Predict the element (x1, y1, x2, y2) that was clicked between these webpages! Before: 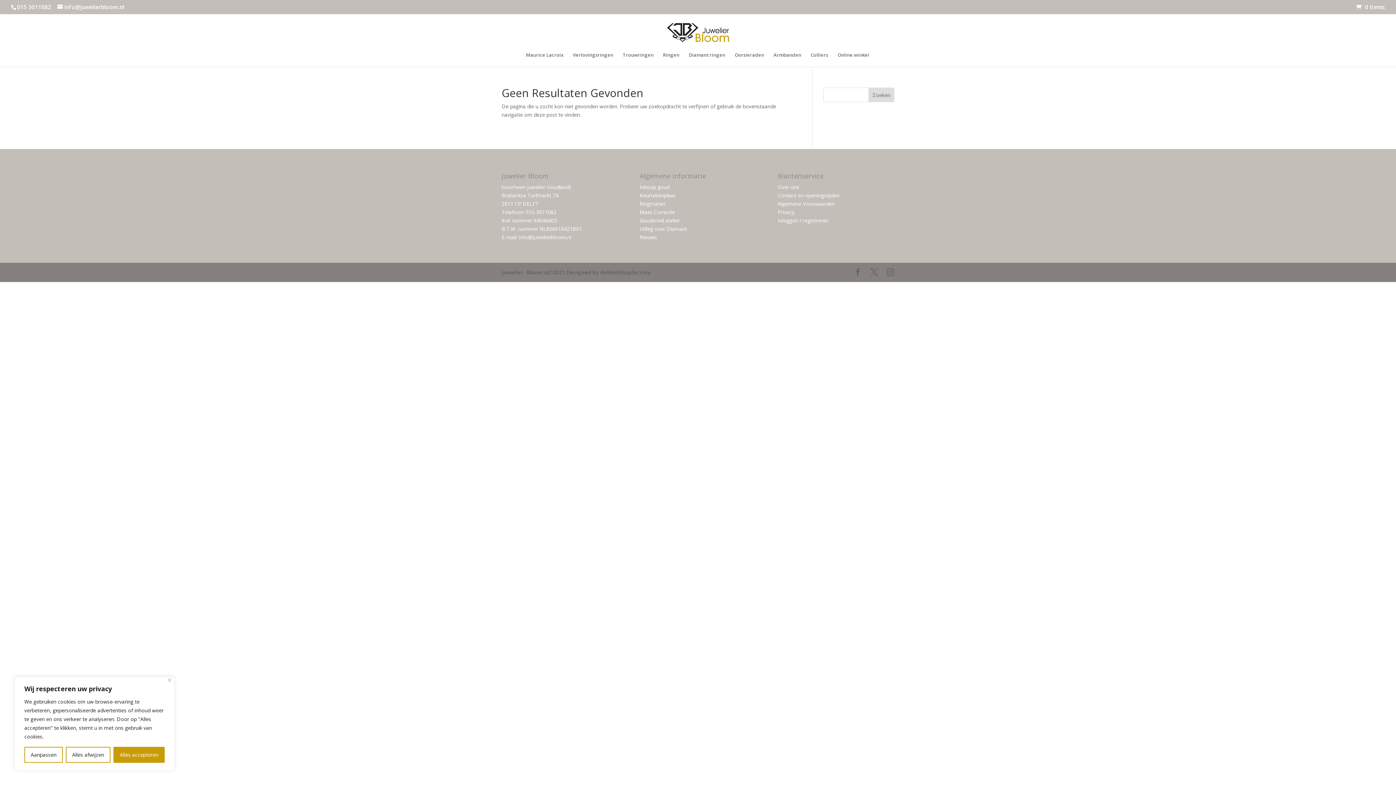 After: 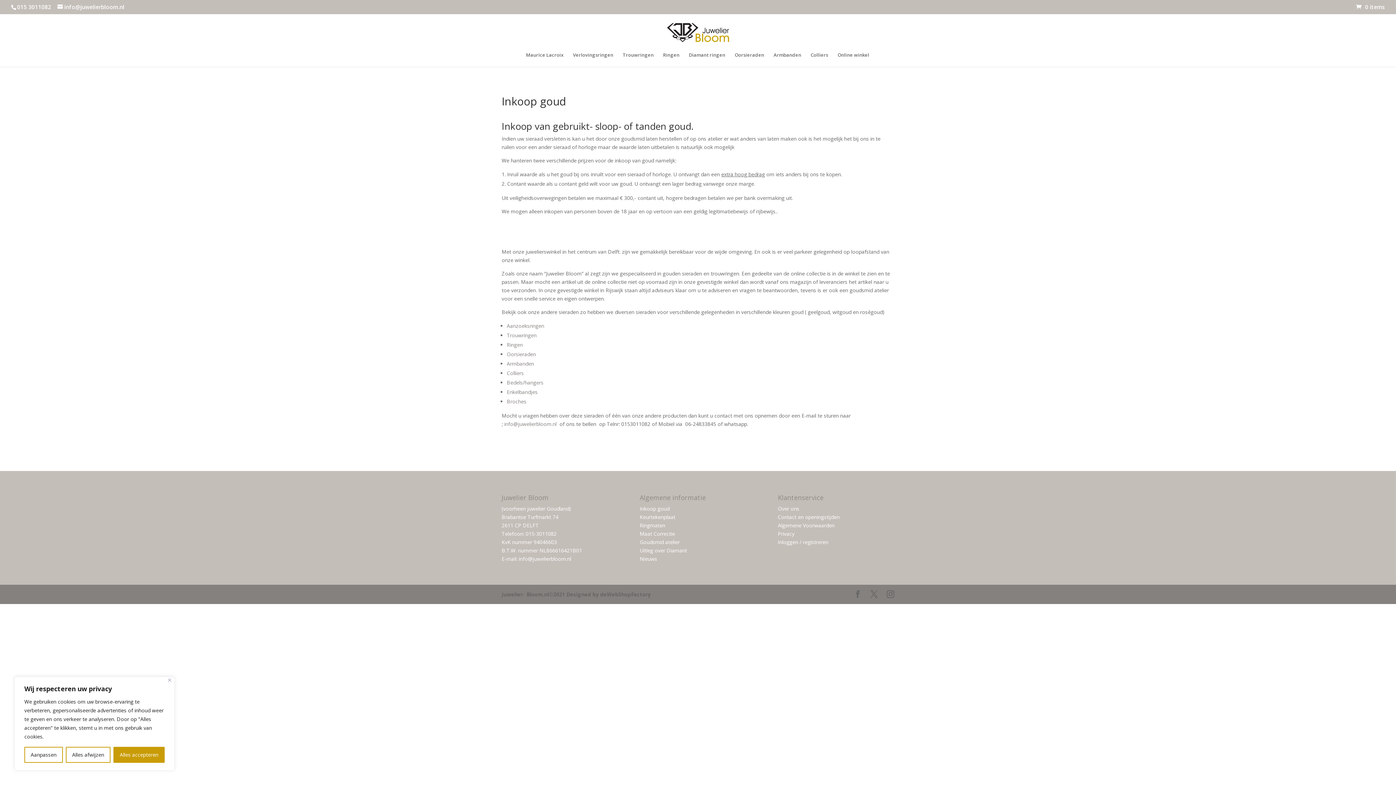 Action: bbox: (639, 183, 669, 190) label: Inkoop goud